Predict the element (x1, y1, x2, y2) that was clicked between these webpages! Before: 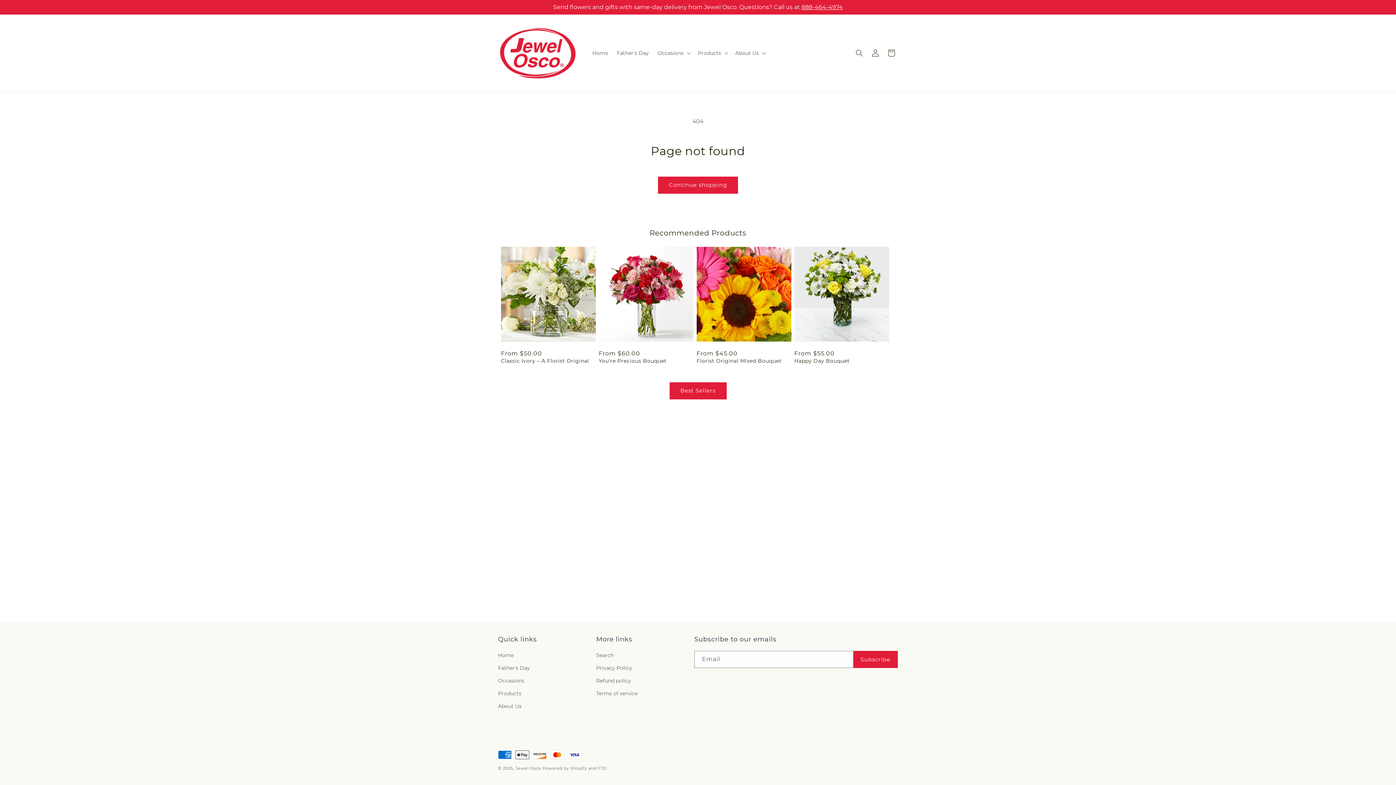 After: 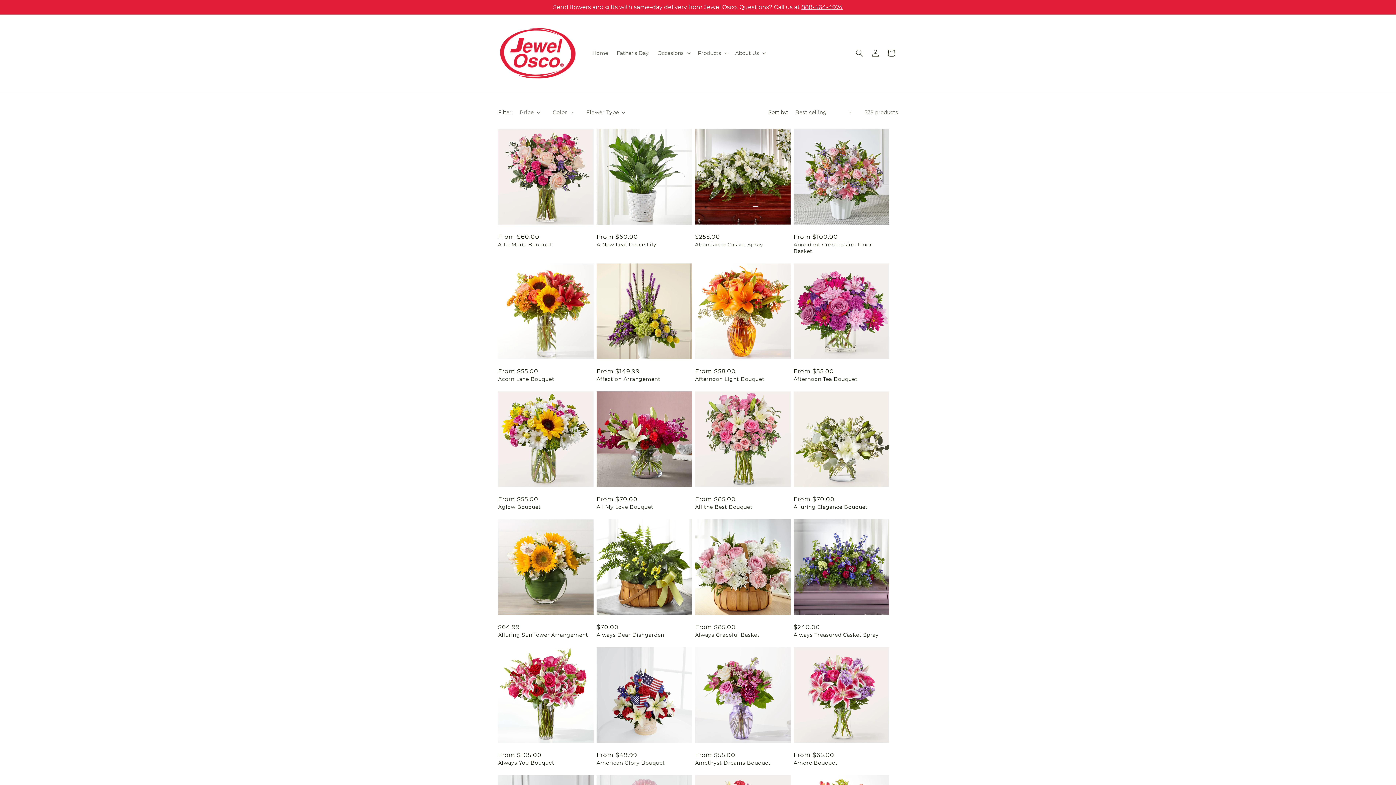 Action: bbox: (498, 687, 521, 700) label: Products